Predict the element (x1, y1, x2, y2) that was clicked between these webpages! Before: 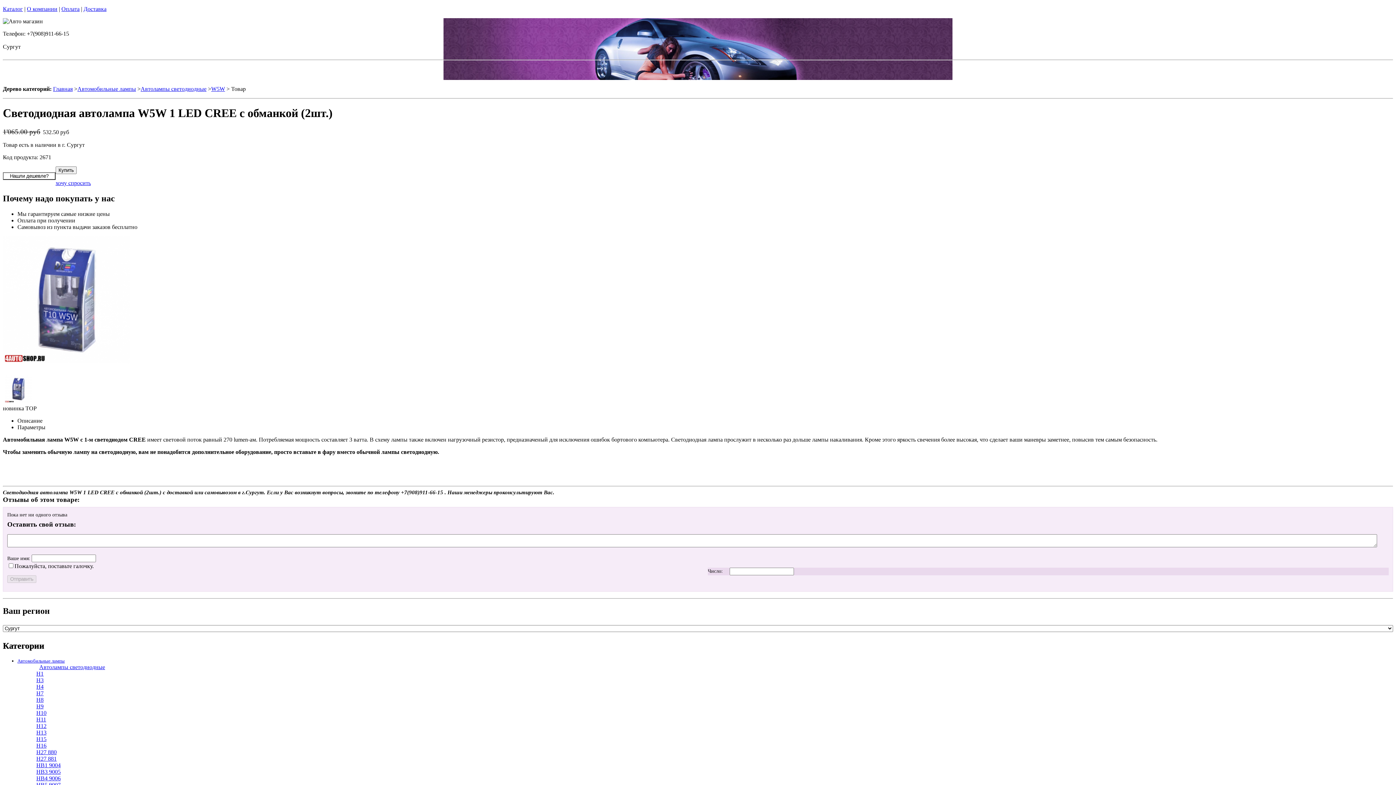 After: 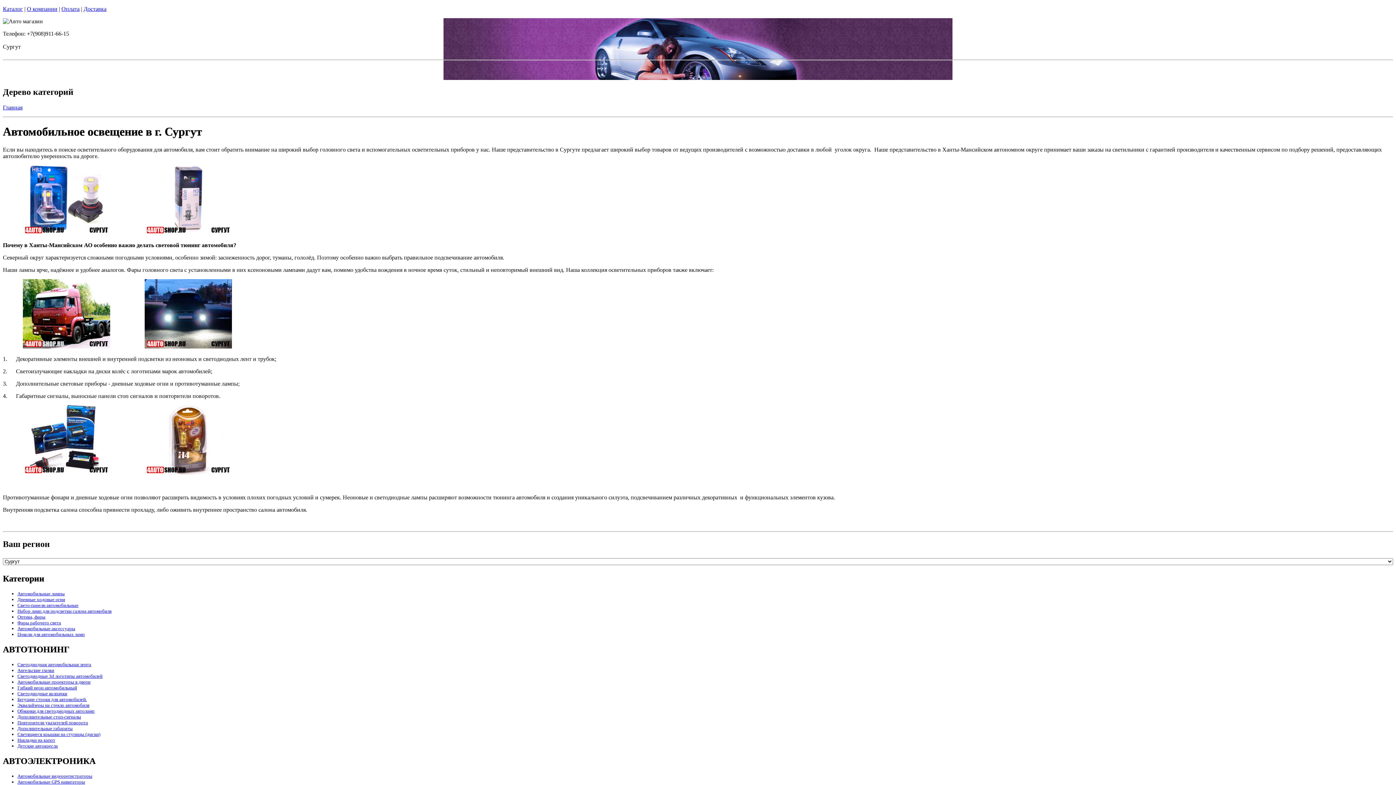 Action: bbox: (2, 172, 55, 178)